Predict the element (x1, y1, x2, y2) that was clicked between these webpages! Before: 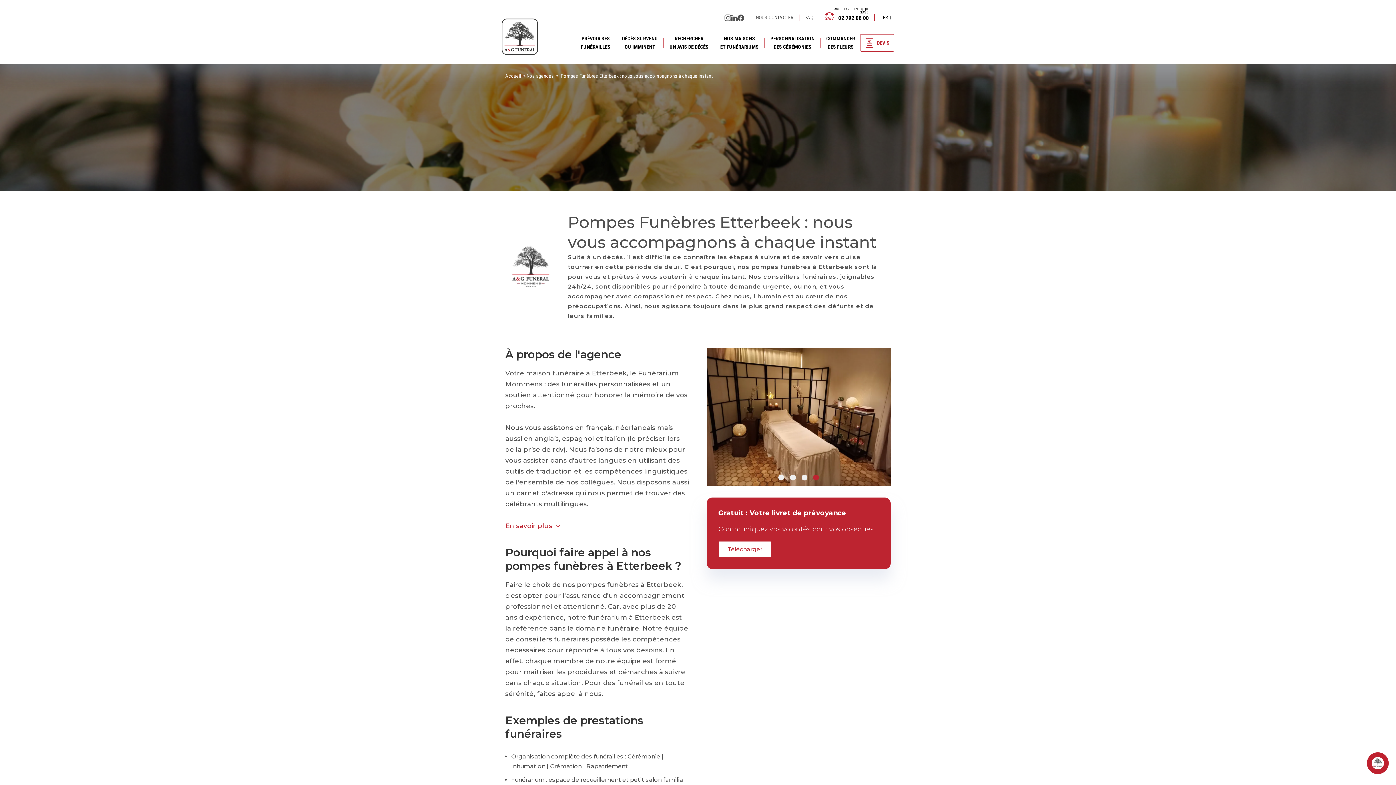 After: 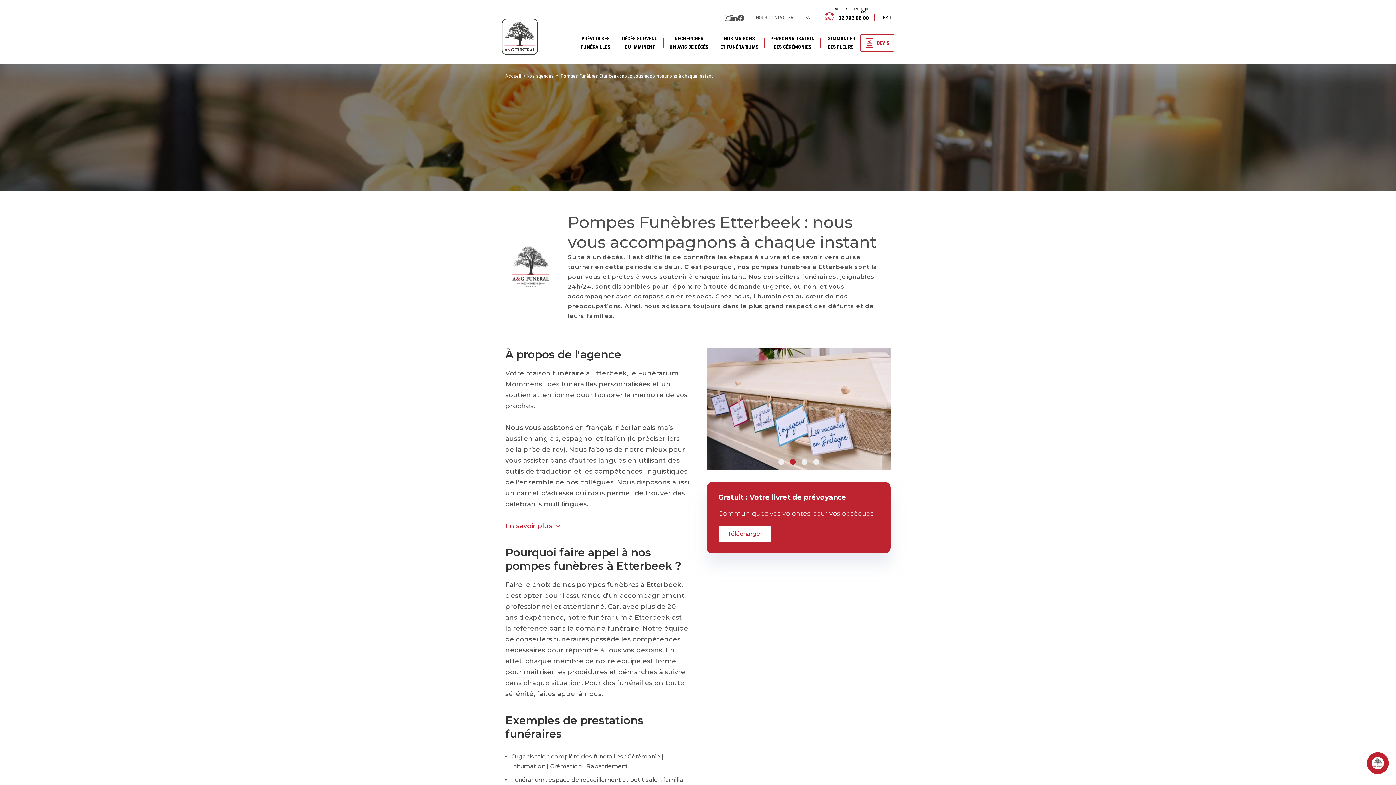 Action: label: Carousel Page 2 bbox: (790, 459, 796, 465)